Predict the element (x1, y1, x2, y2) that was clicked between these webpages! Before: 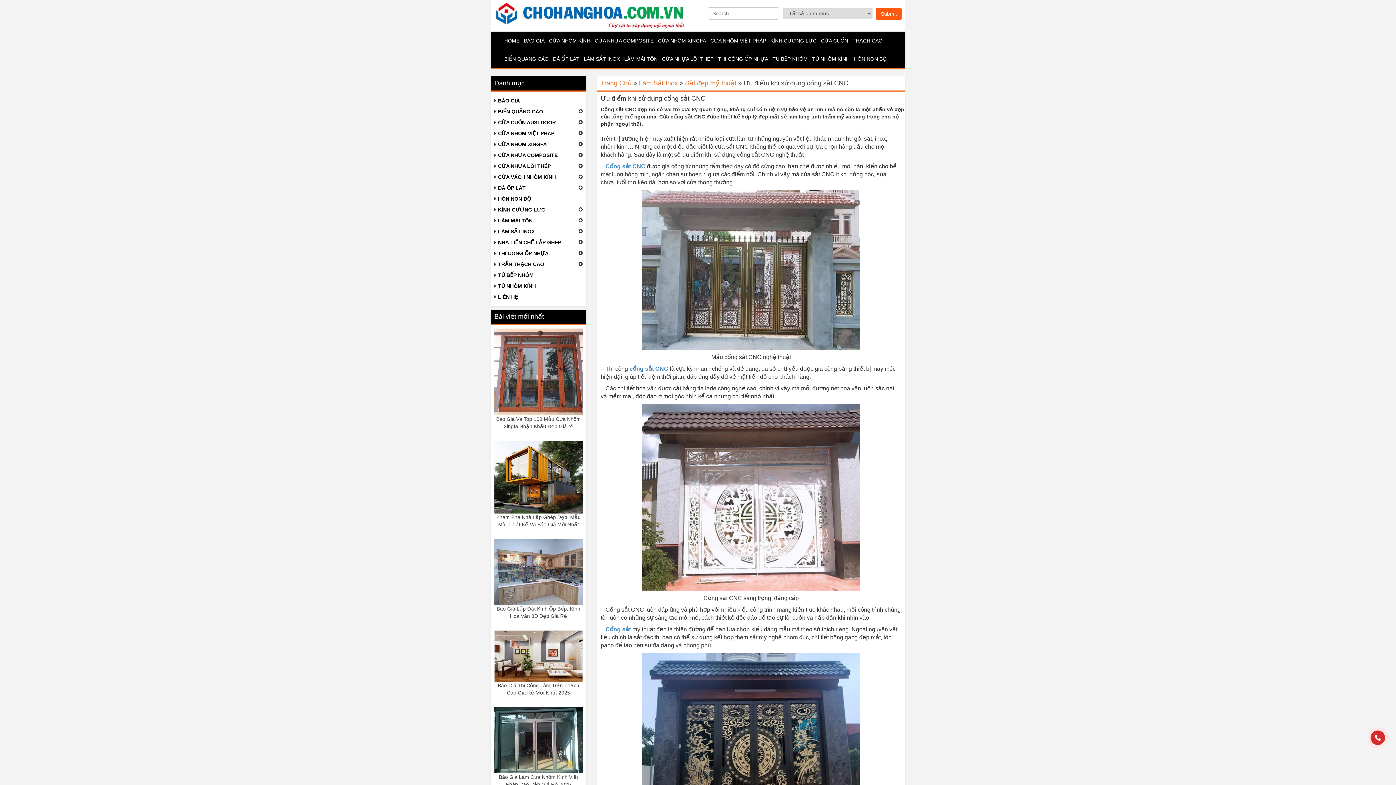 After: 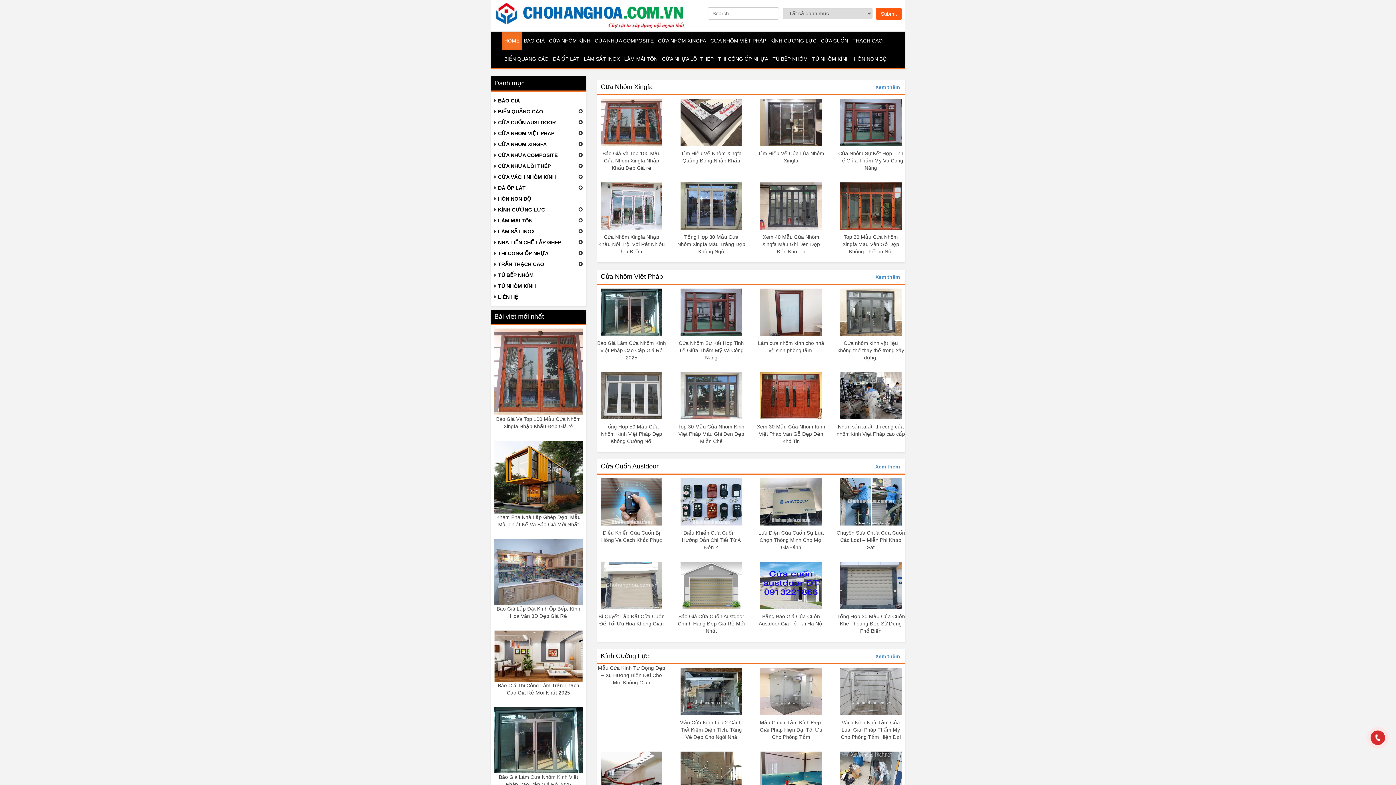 Action: label: HOME bbox: (502, 31, 521, 49)